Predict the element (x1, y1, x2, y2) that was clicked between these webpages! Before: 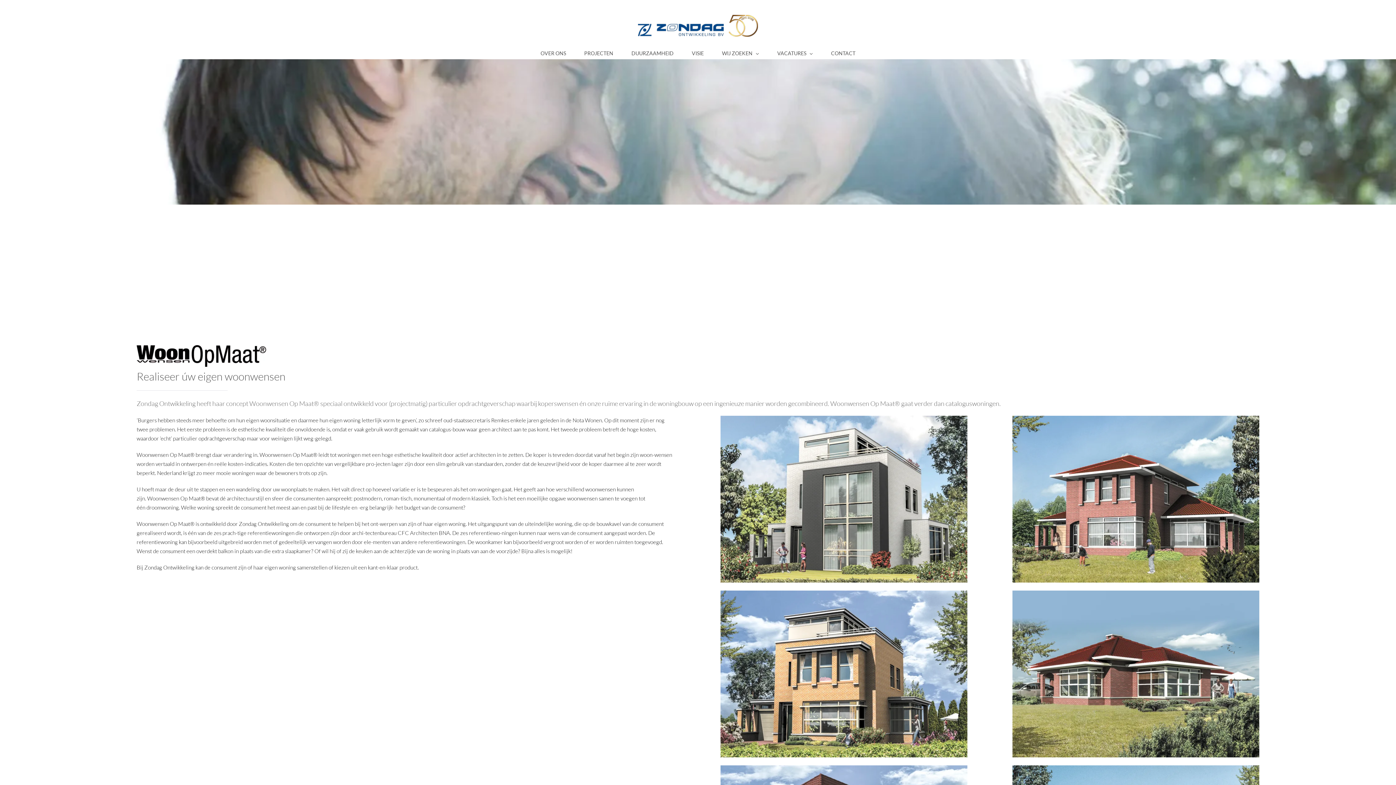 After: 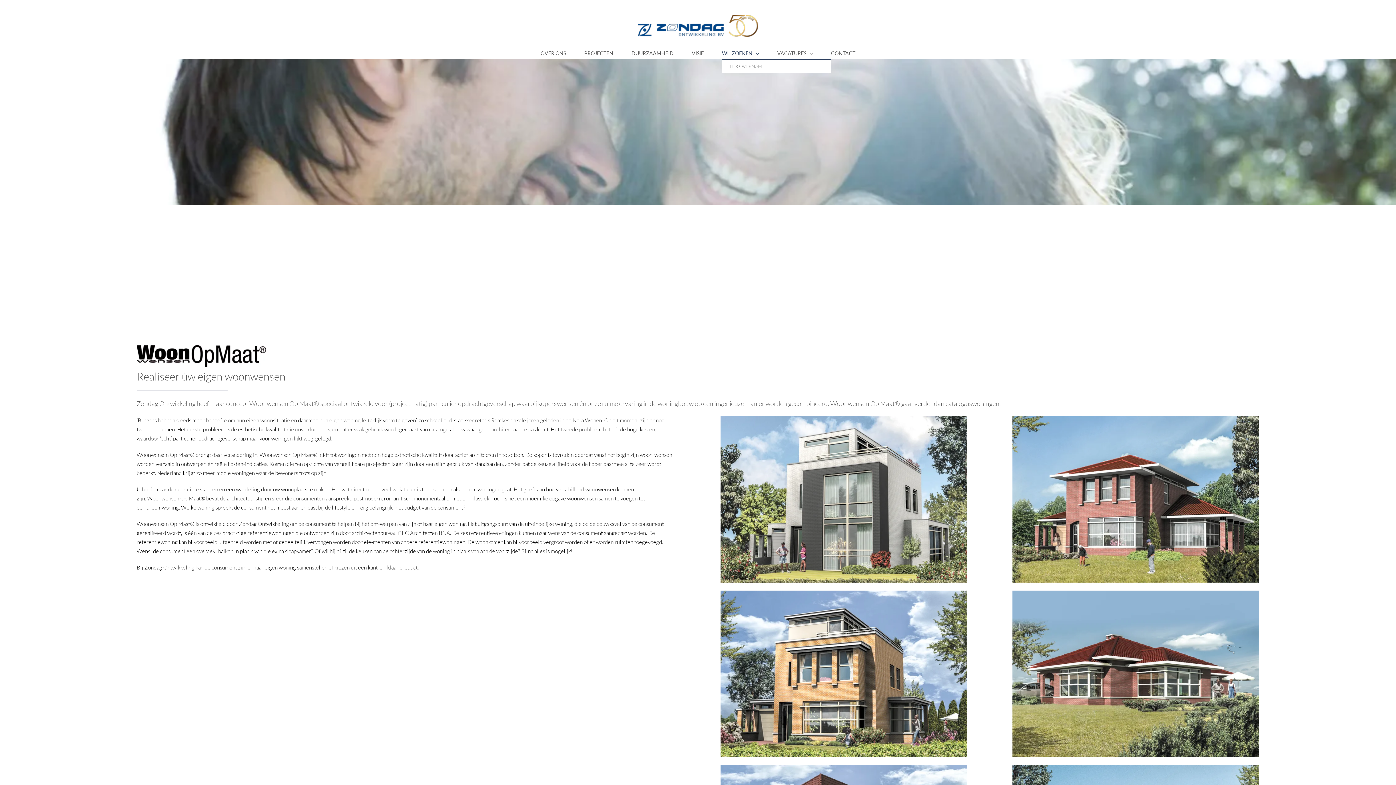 Action: bbox: (722, 48, 759, 58) label: WIJ ZOEKEN